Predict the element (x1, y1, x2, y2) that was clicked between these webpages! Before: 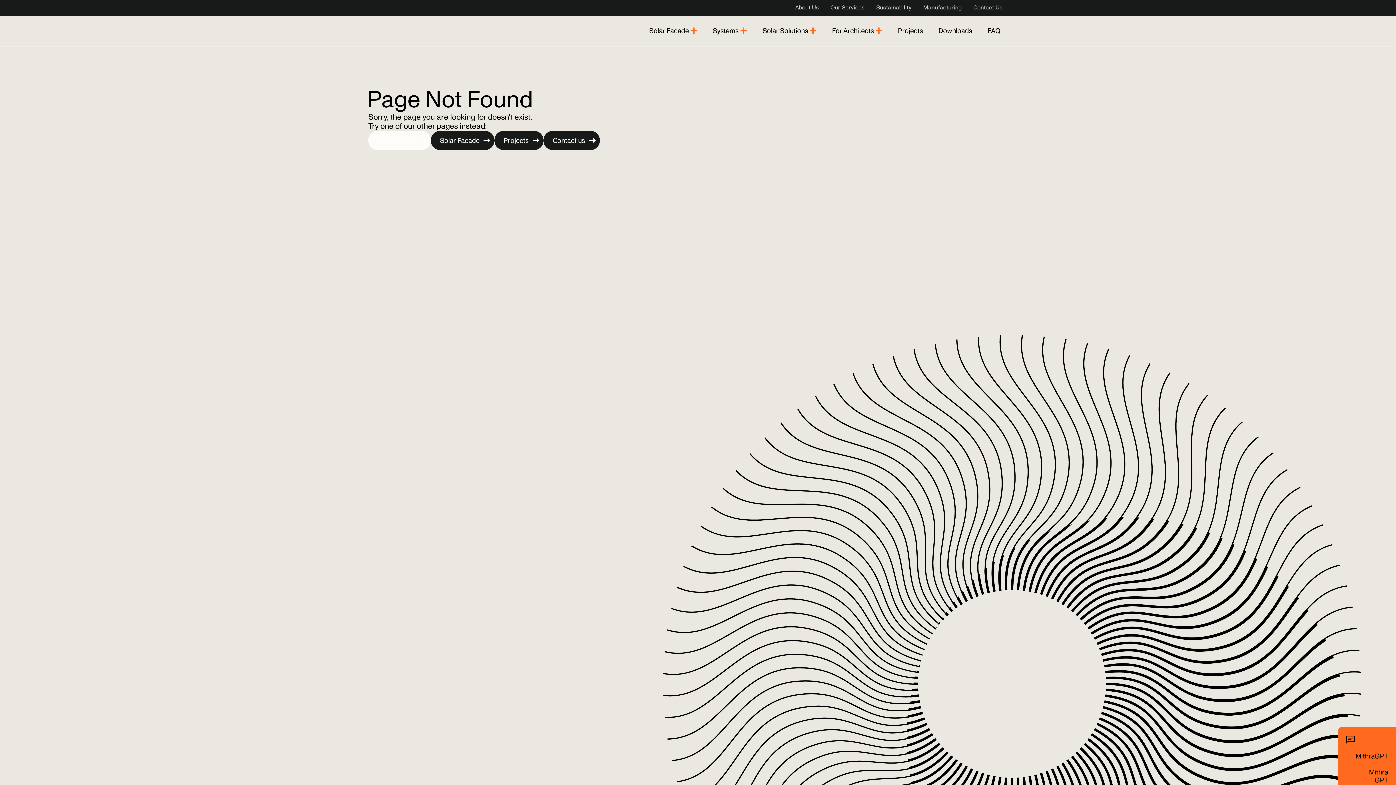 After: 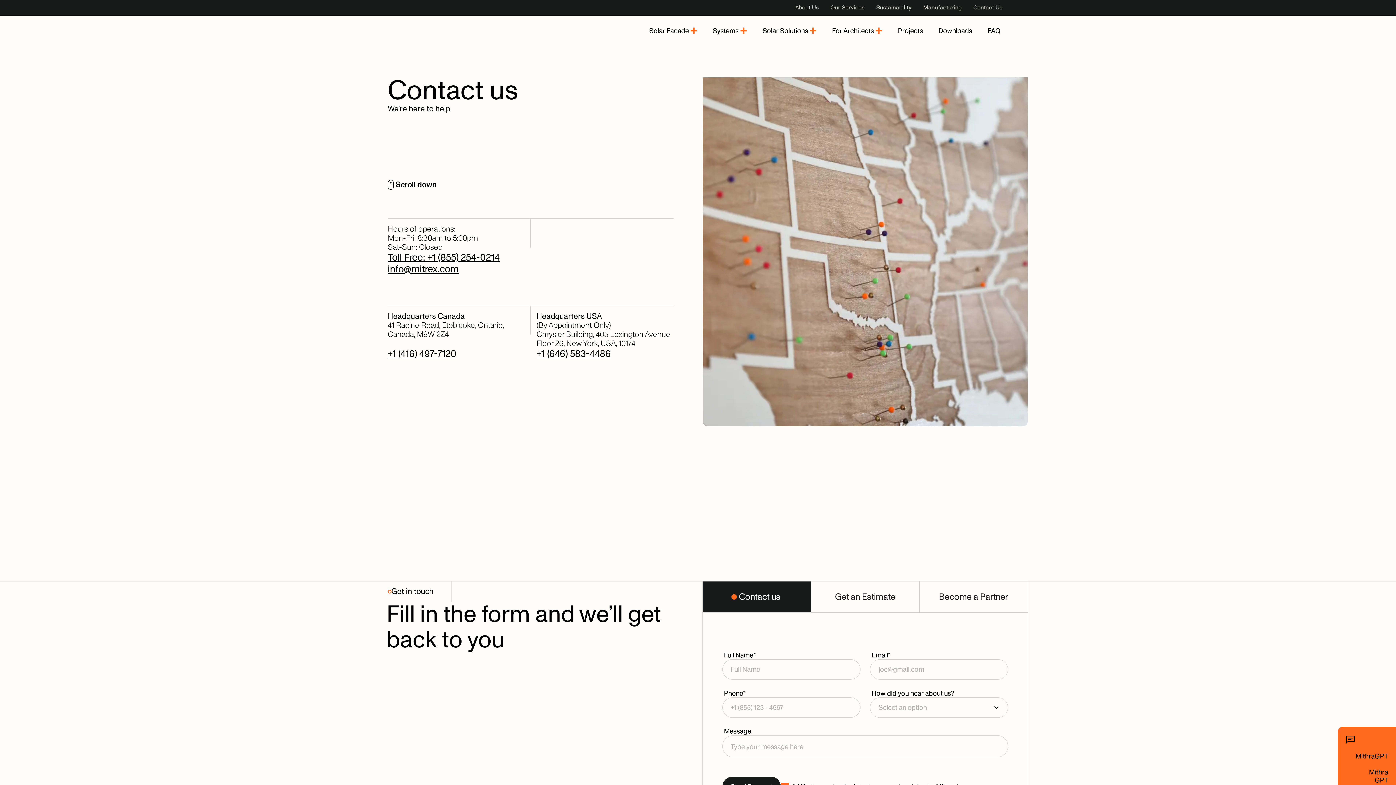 Action: bbox: (967, 0, 1008, 14) label: Contact Us